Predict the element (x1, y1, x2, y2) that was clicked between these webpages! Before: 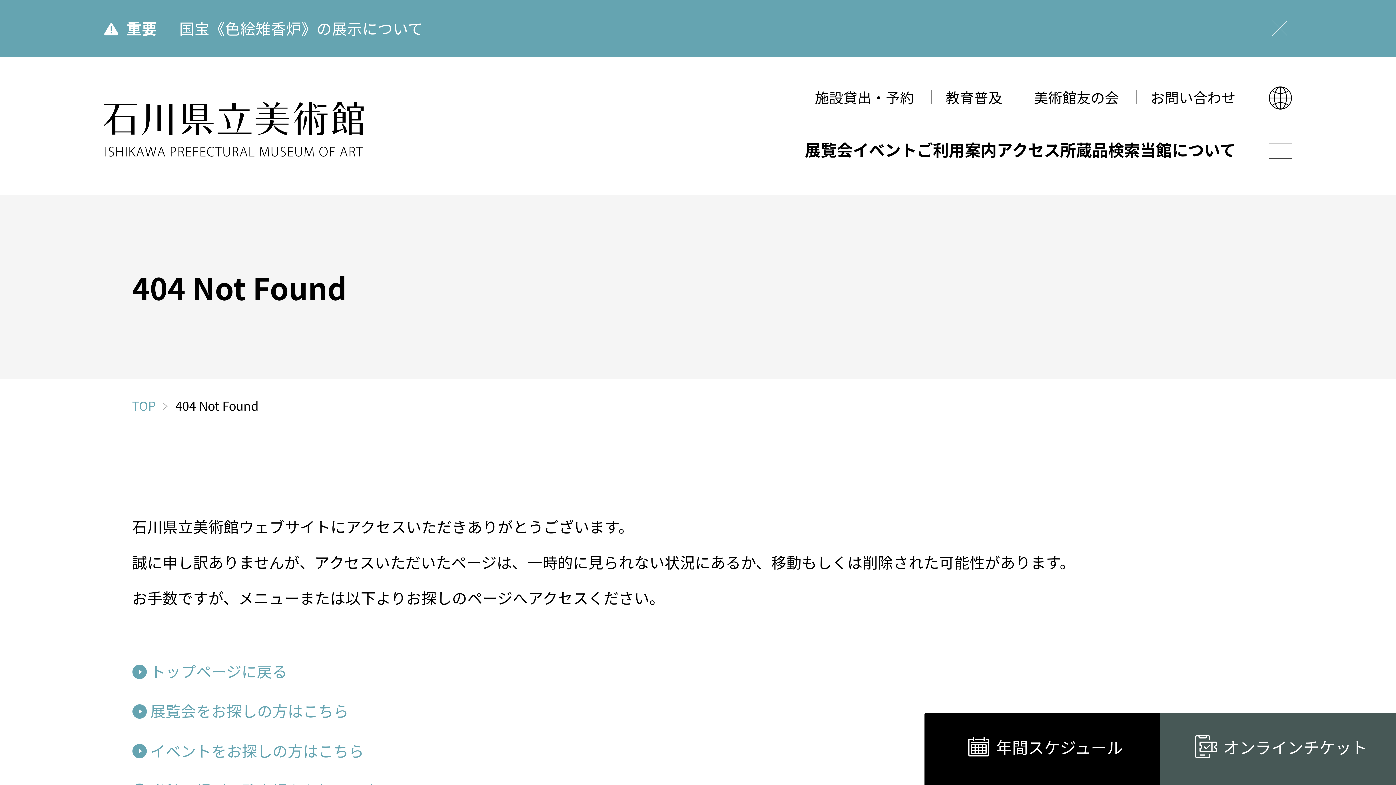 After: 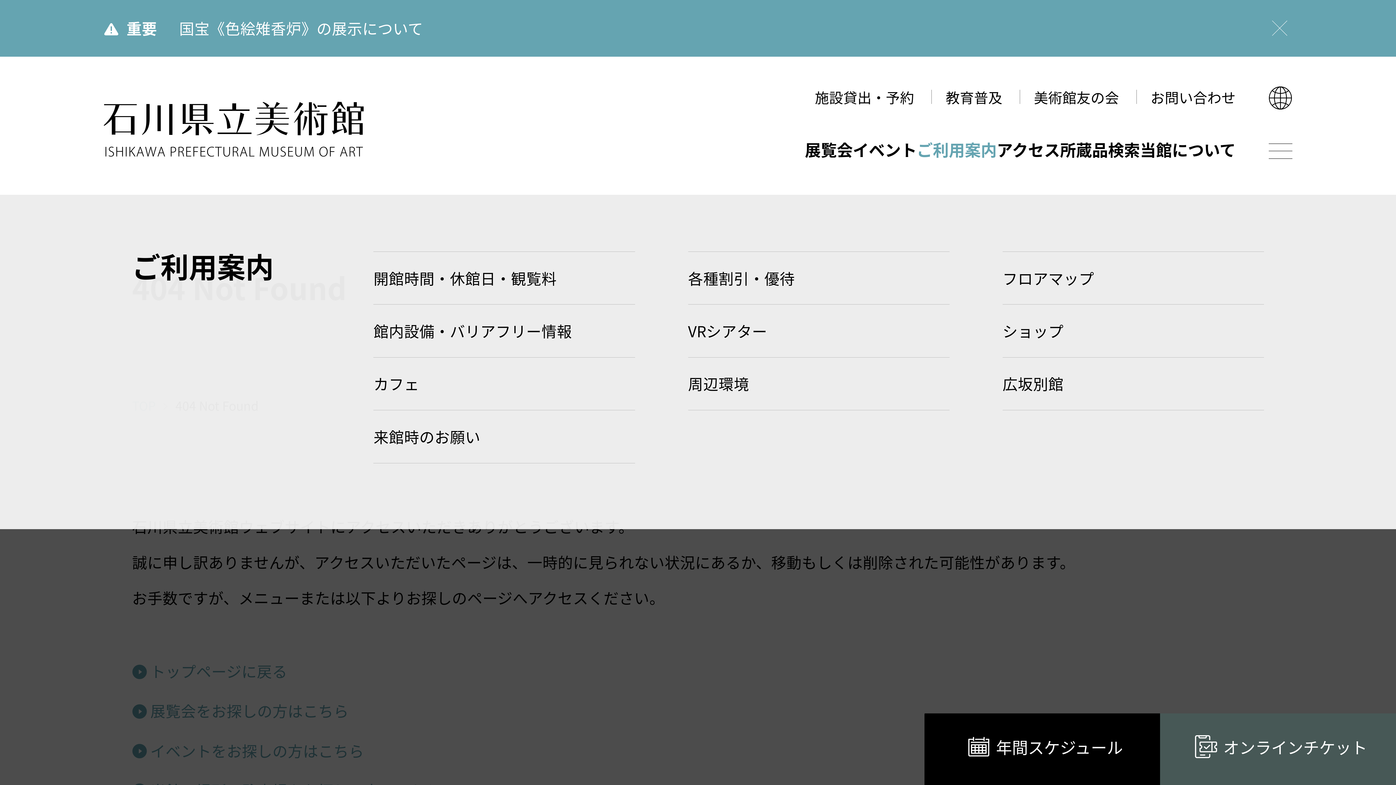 Action: label: ご利用案内 bbox: (917, 130, 997, 168)